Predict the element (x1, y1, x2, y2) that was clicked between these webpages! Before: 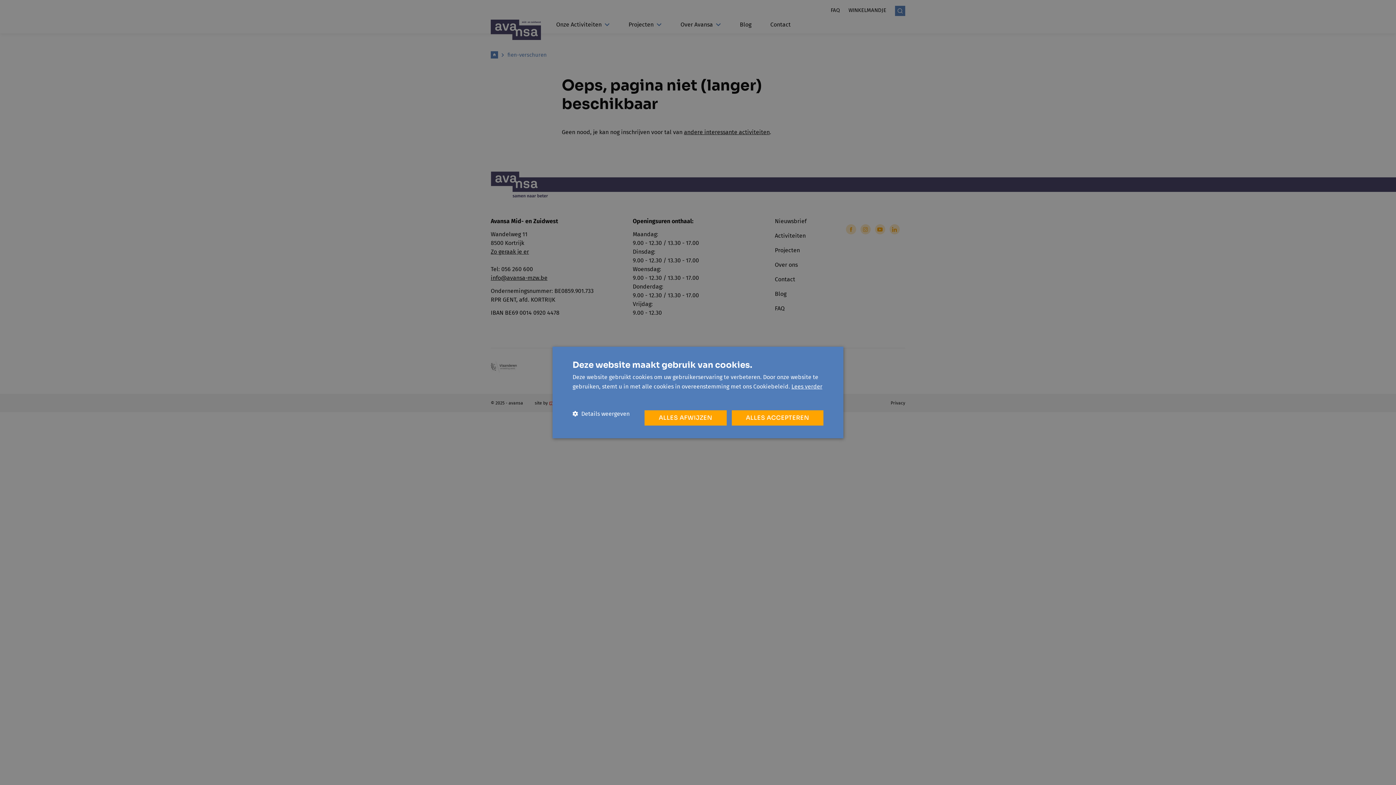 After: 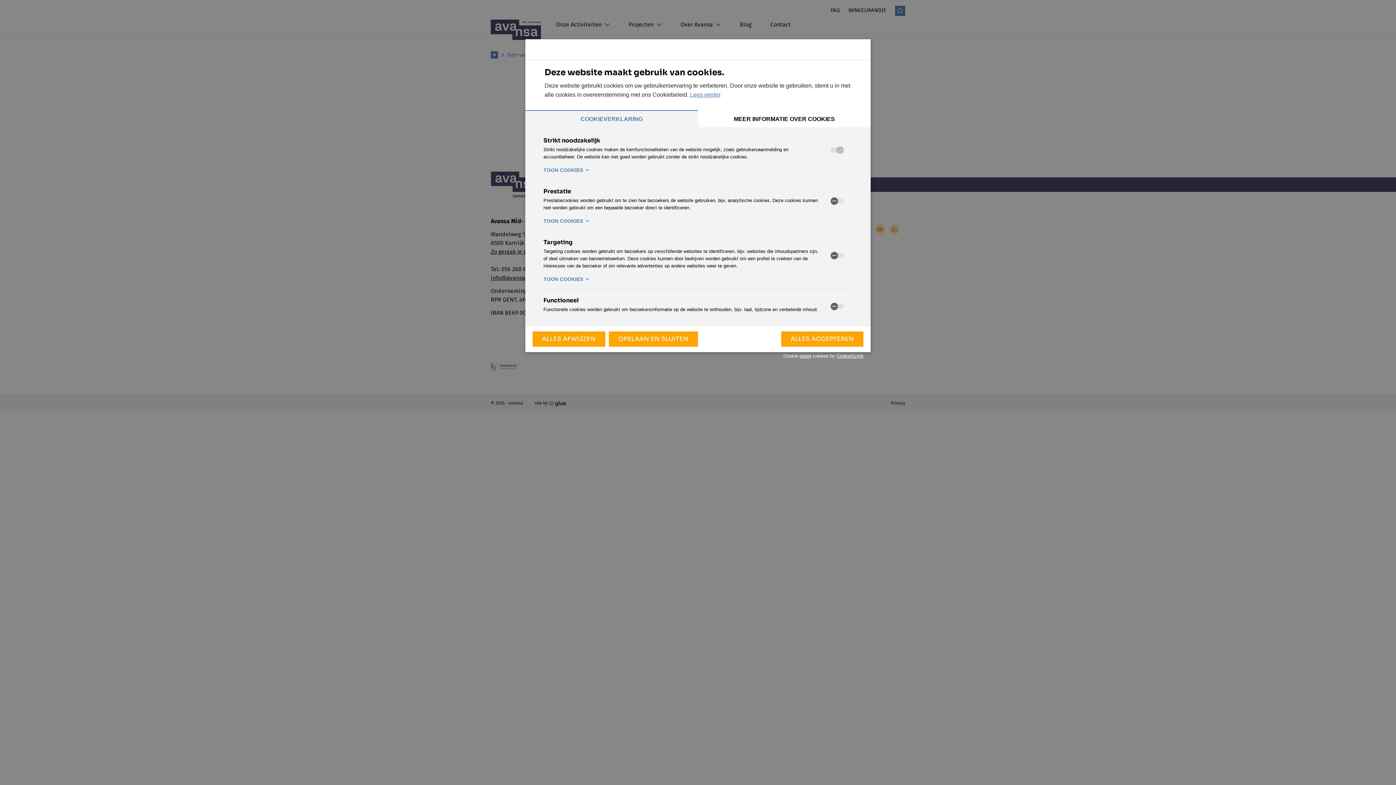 Action: label:  Details weergeven bbox: (572, 410, 629, 417)